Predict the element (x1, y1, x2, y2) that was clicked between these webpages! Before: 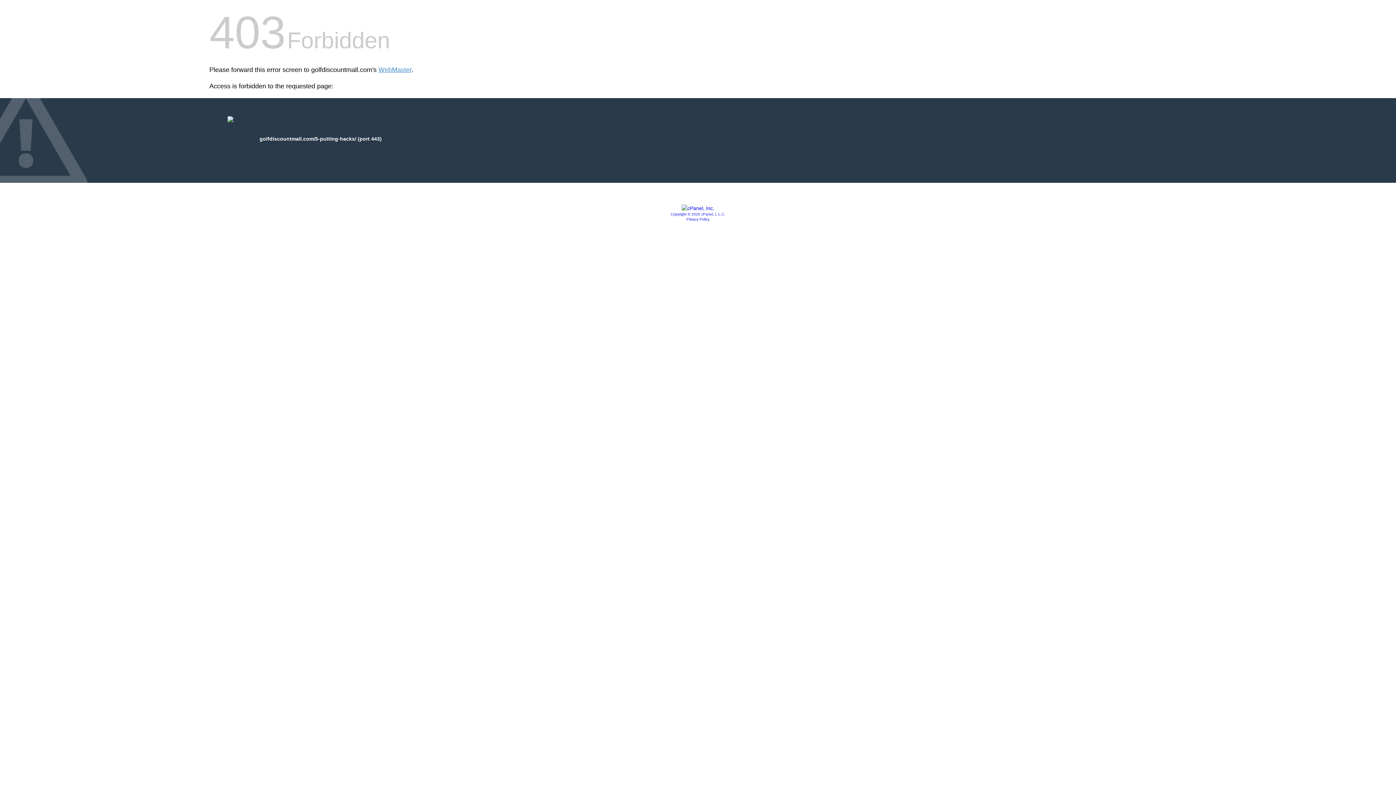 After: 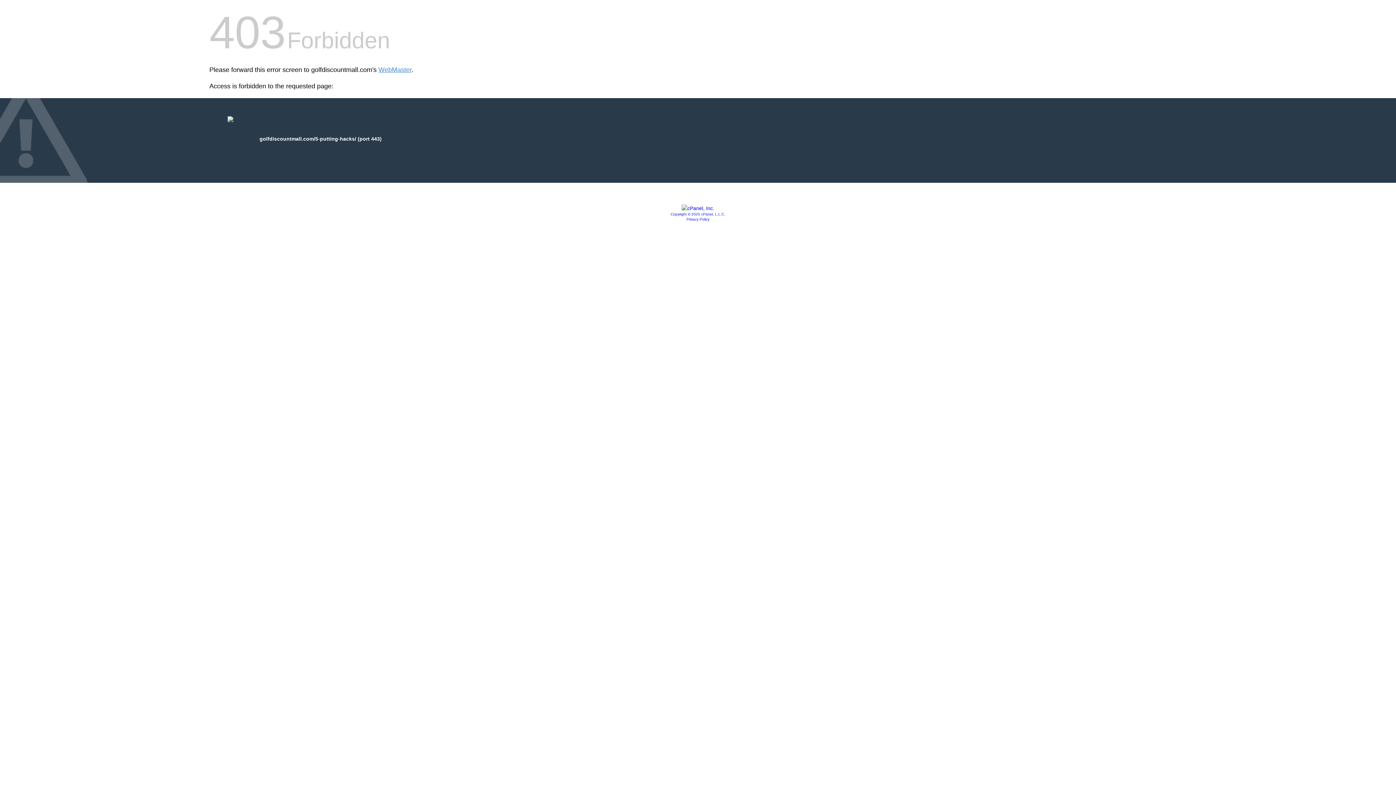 Action: bbox: (686, 217, 709, 221) label: Privacy Policy